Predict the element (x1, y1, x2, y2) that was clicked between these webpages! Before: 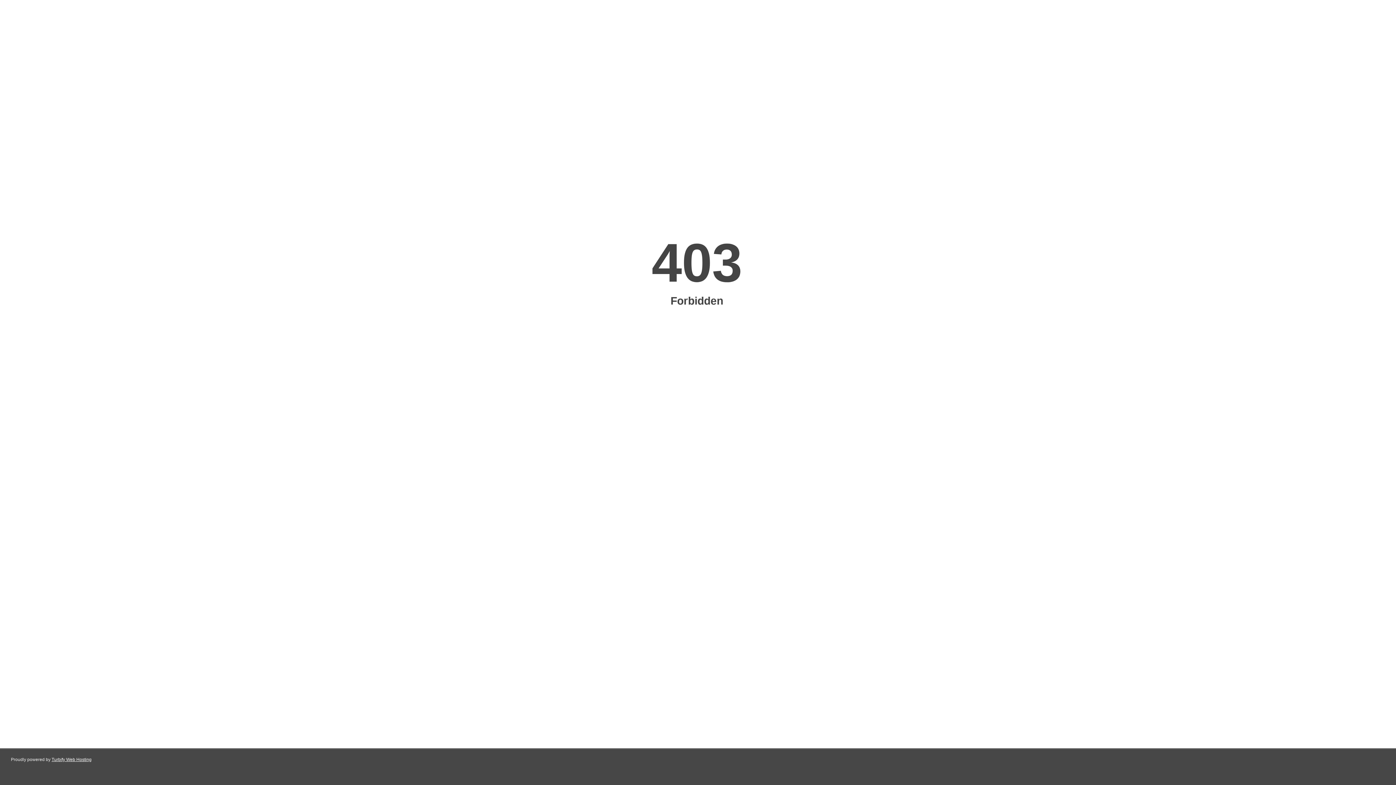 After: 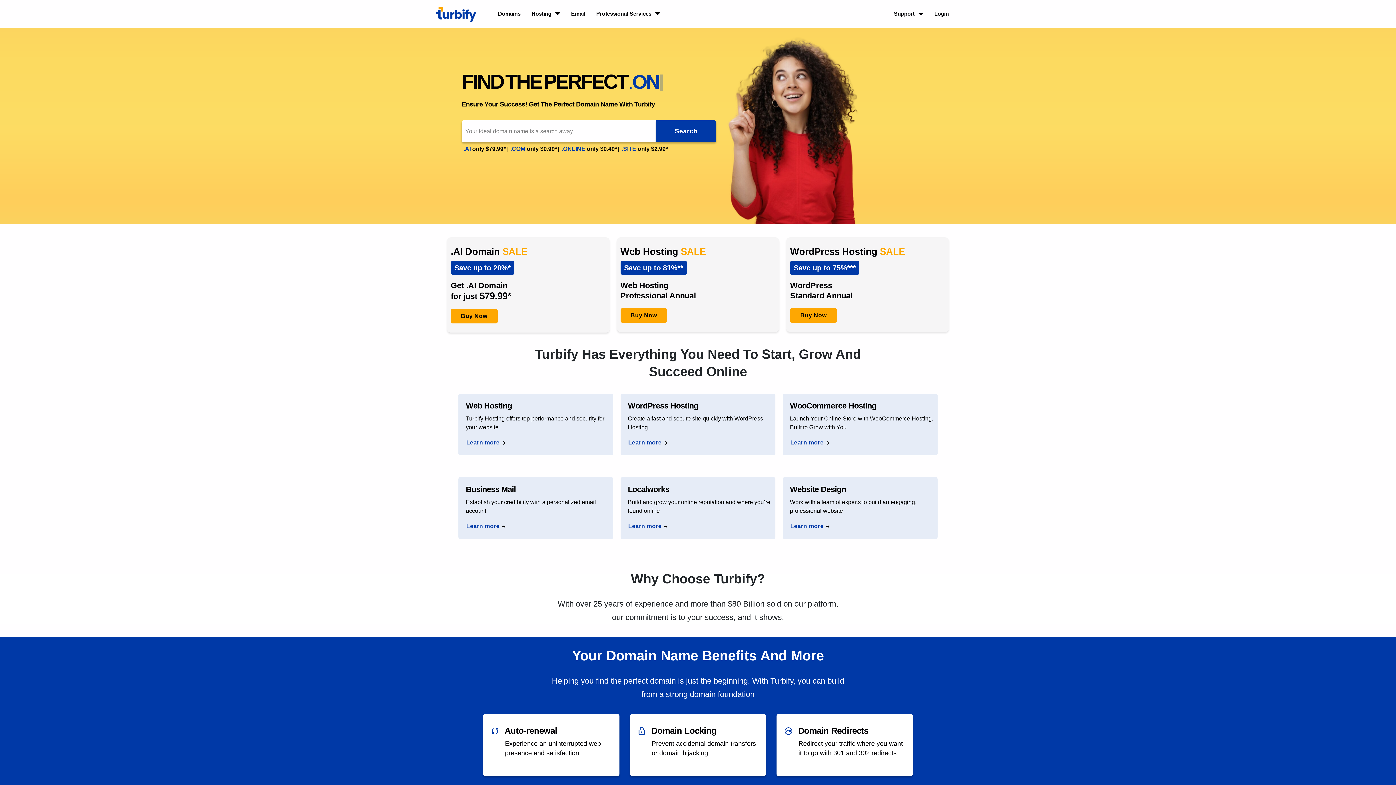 Action: label: Turbify Web Hosting bbox: (51, 757, 91, 762)